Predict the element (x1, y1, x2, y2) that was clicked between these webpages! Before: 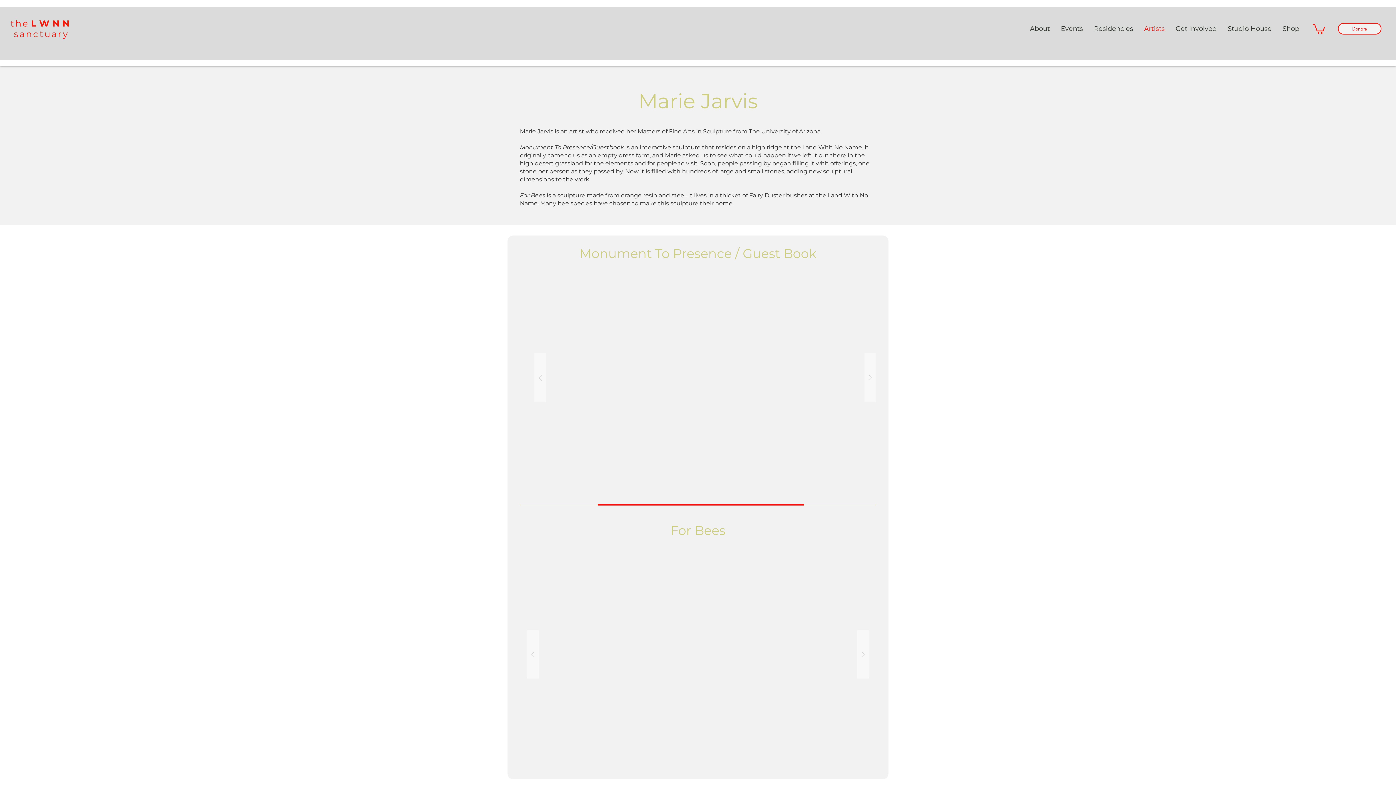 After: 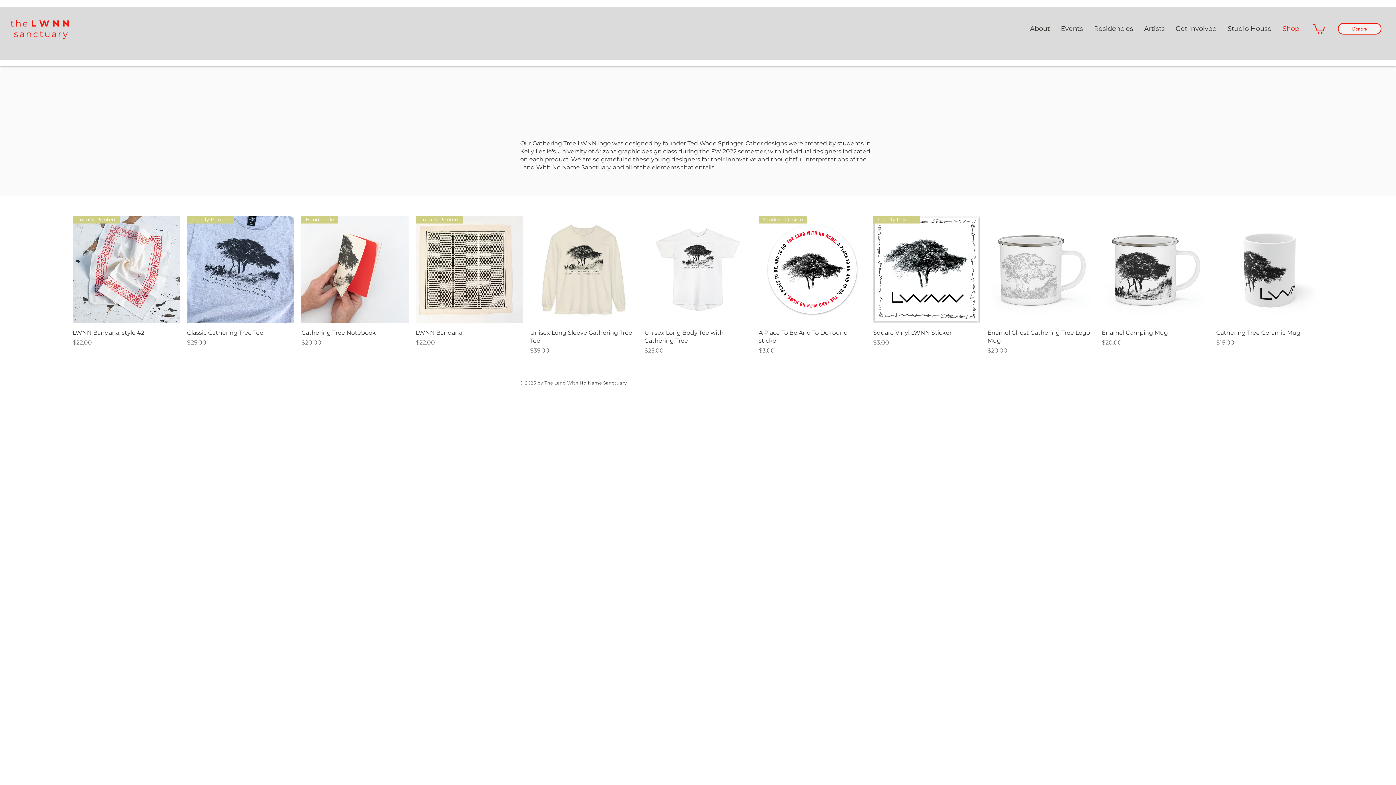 Action: label: Shop bbox: (1277, 19, 1305, 37)